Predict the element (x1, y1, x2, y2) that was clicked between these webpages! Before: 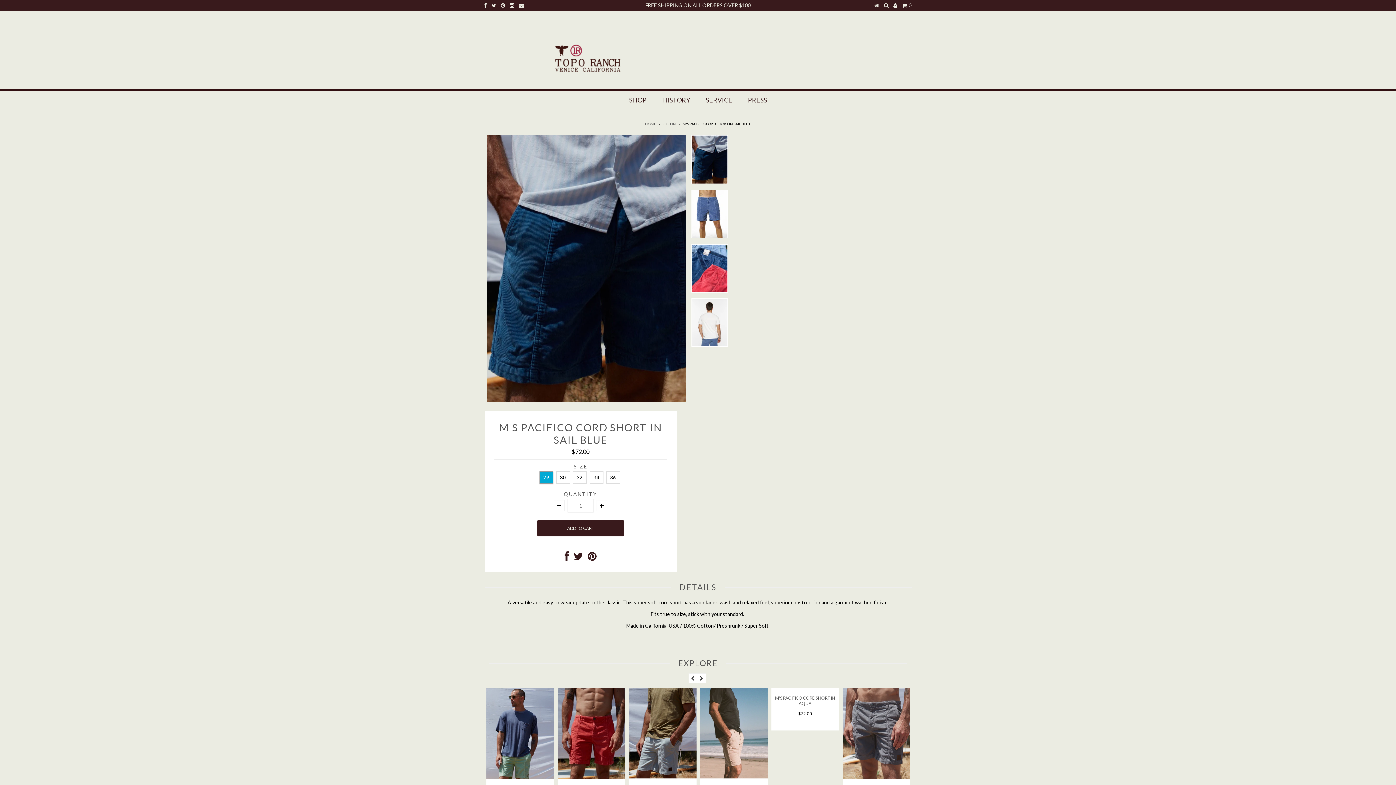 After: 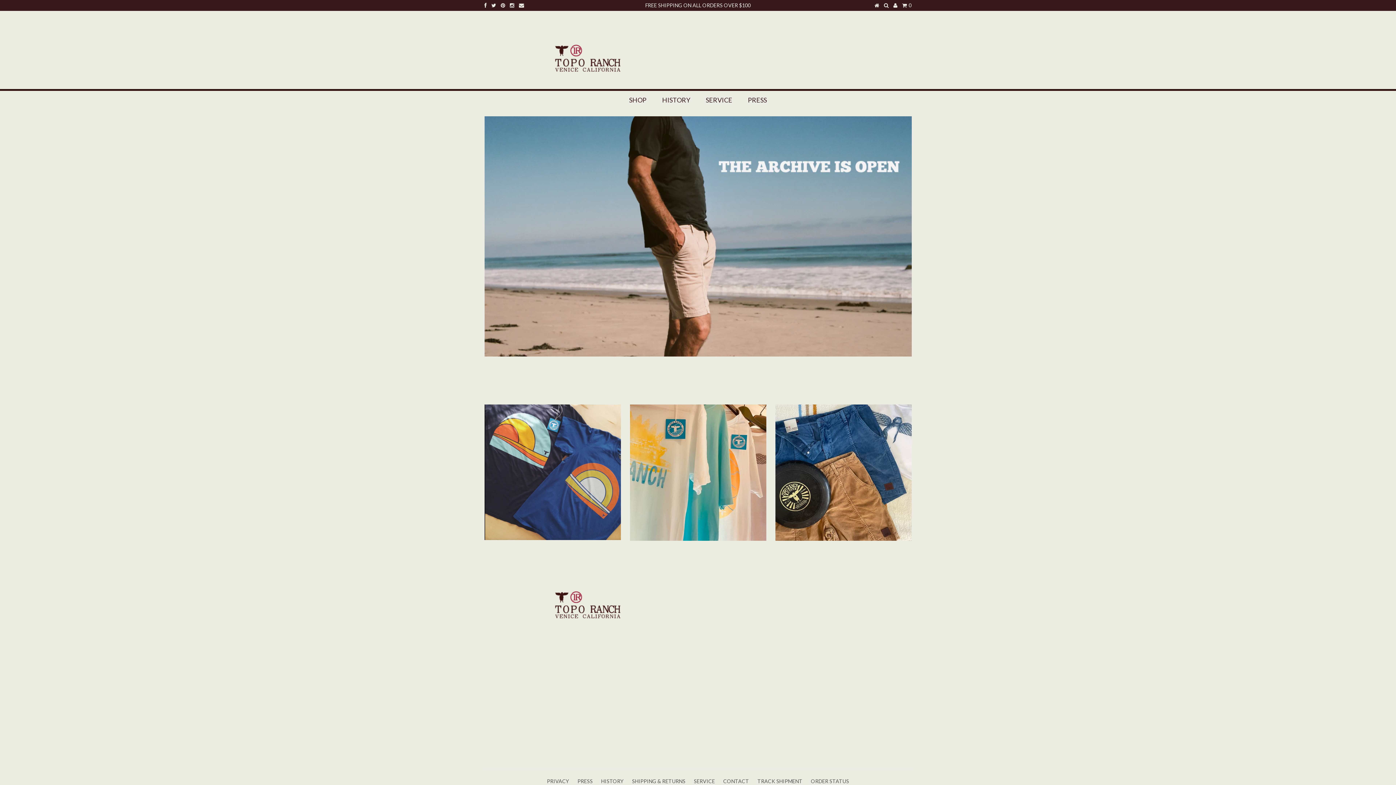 Action: bbox: (552, 60, 843, 74)